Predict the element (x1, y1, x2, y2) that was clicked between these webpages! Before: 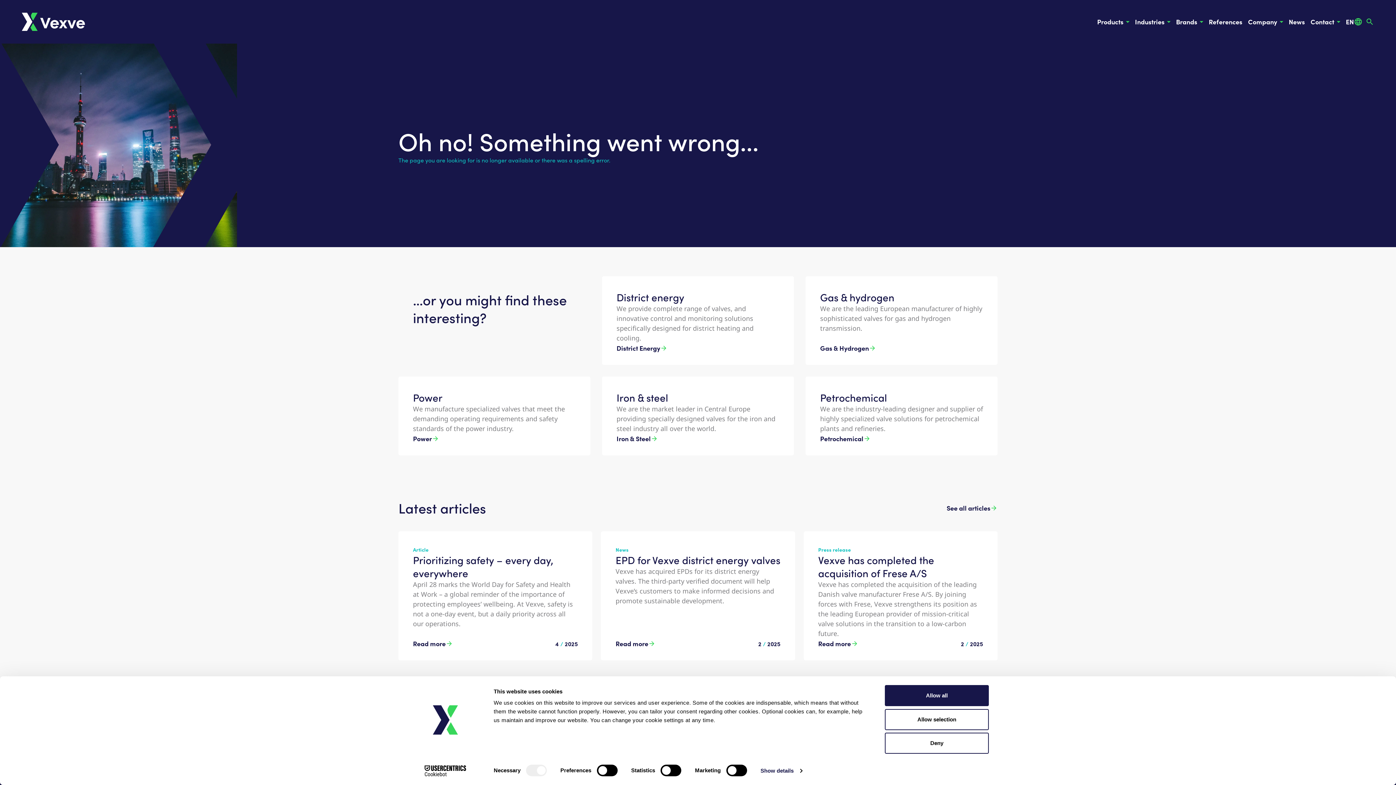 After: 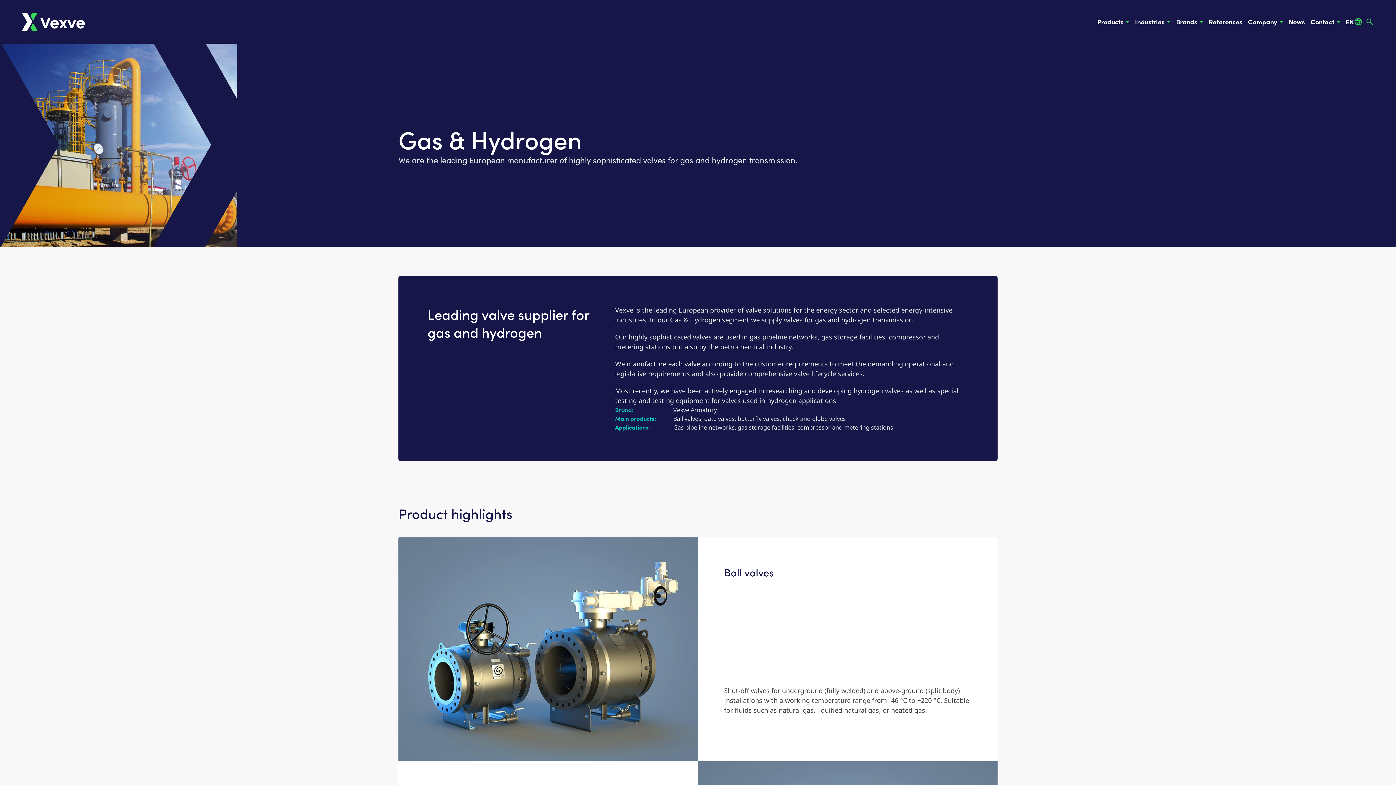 Action: label: Gas & Hydrogen bbox: (820, 343, 876, 353)